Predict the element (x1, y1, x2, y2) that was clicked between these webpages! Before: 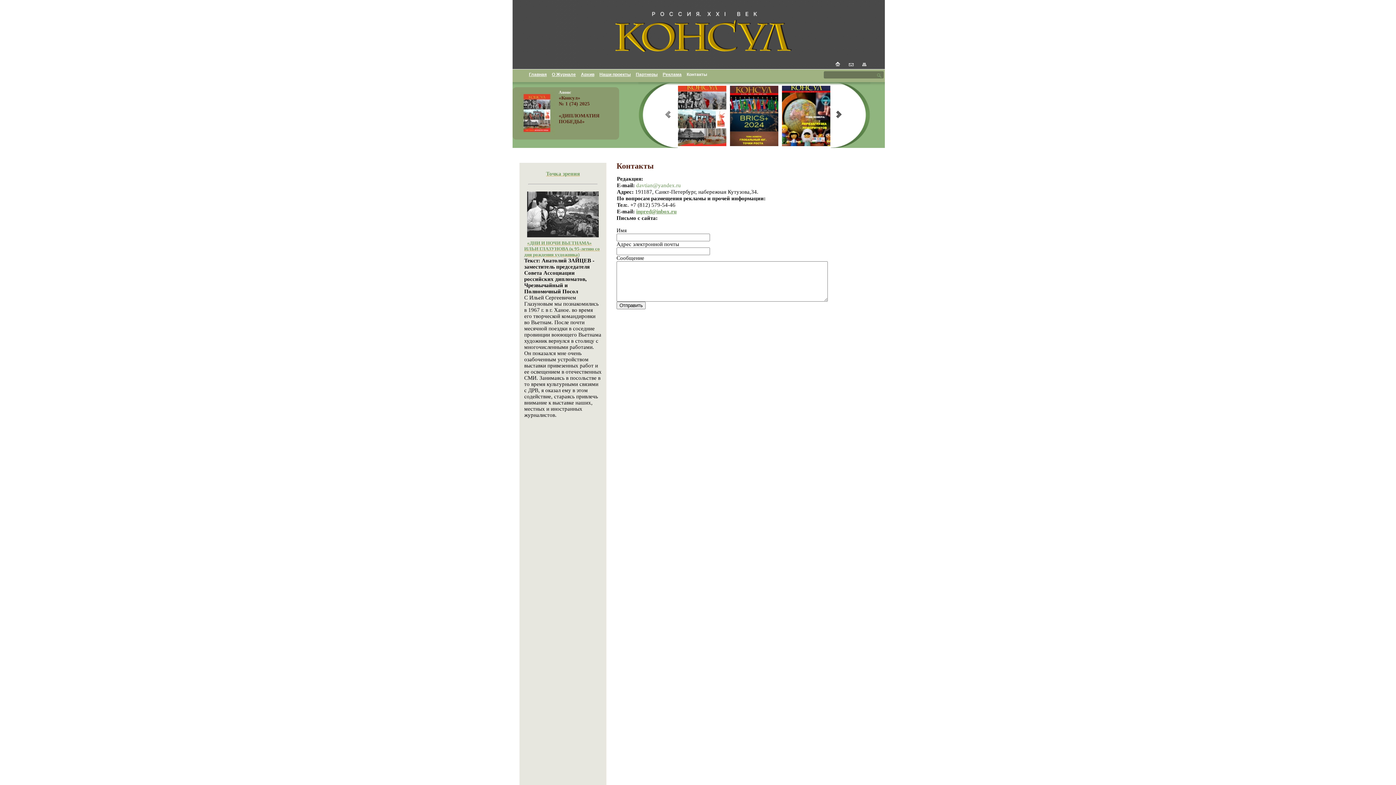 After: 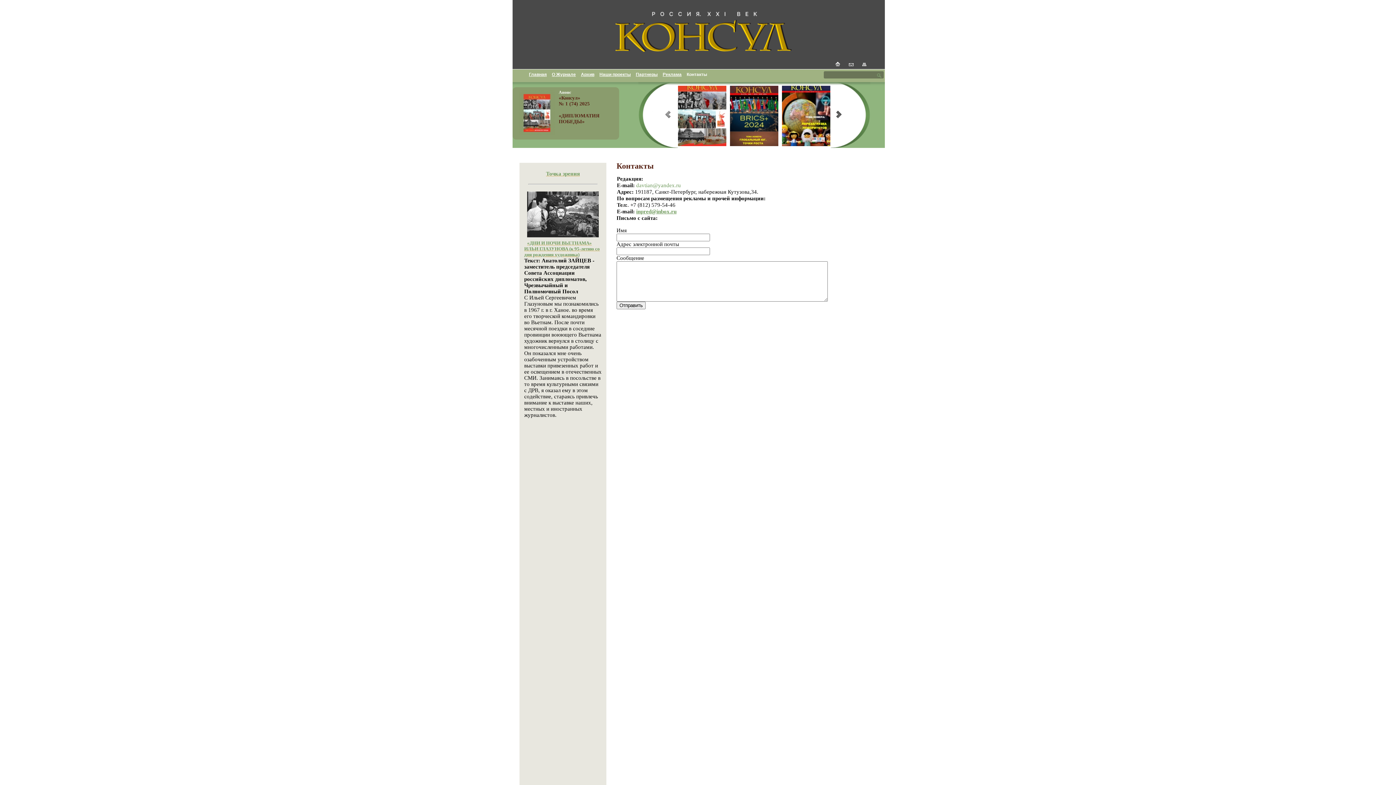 Action: label: inpred@inbox.ru bbox: (636, 208, 676, 214)